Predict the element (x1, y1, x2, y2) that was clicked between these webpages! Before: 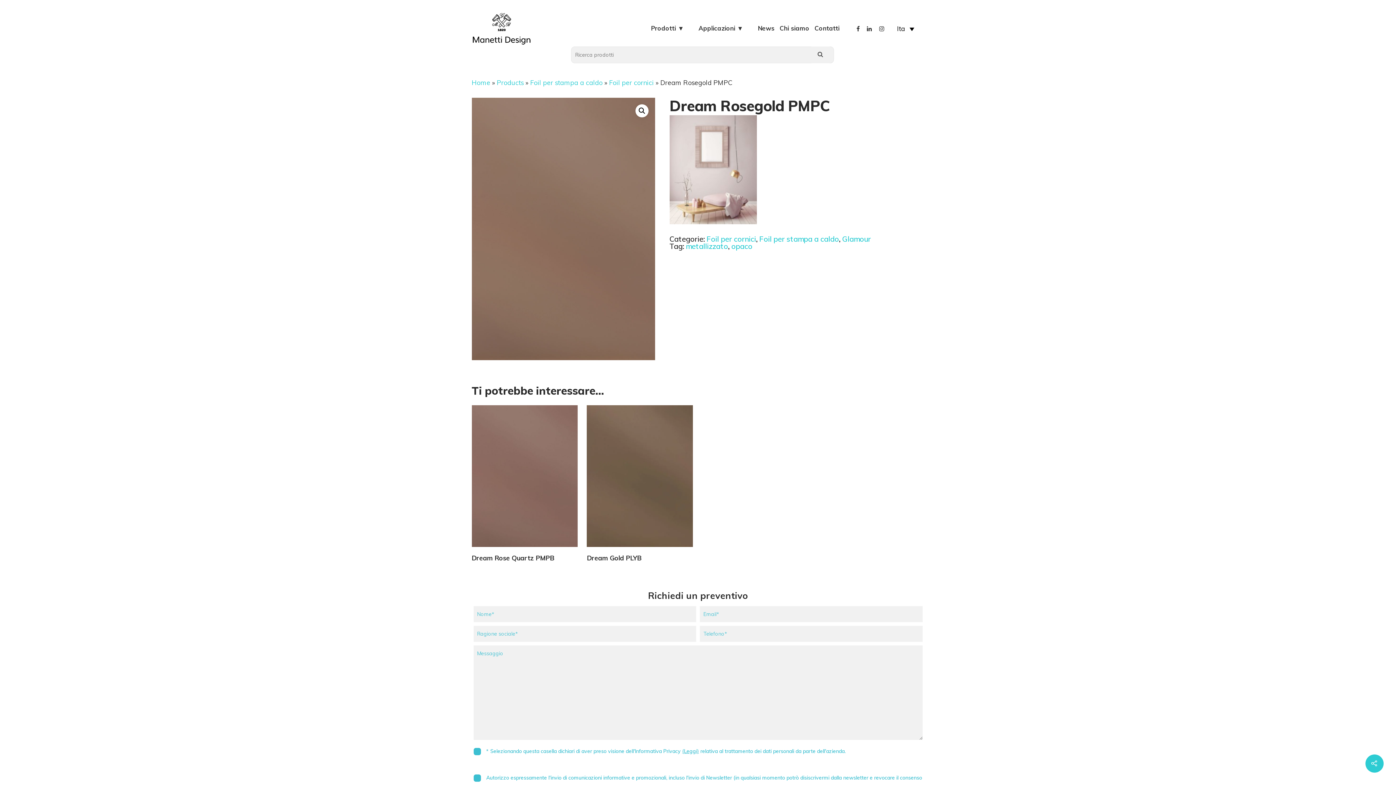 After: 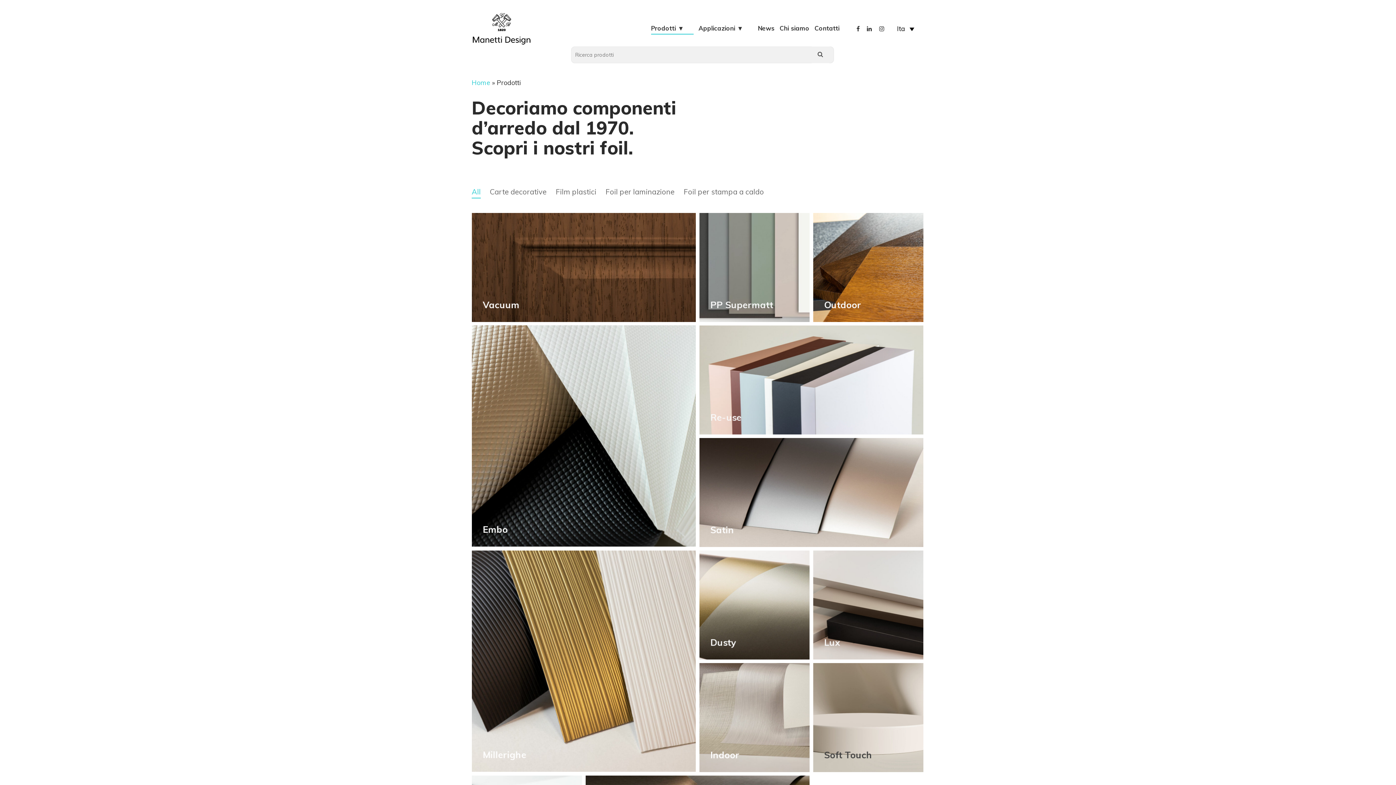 Action: bbox: (651, 10, 693, 39) label: Prodotti ▼